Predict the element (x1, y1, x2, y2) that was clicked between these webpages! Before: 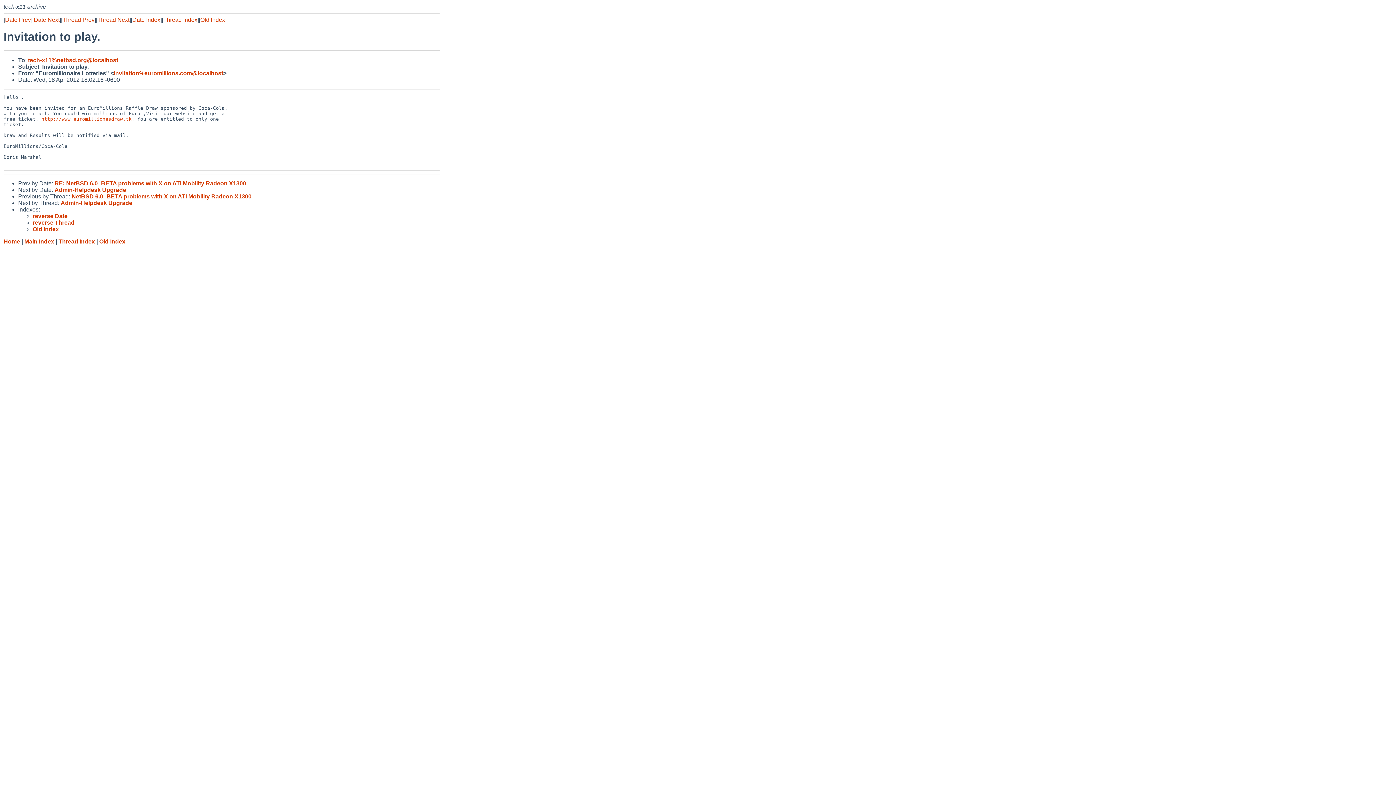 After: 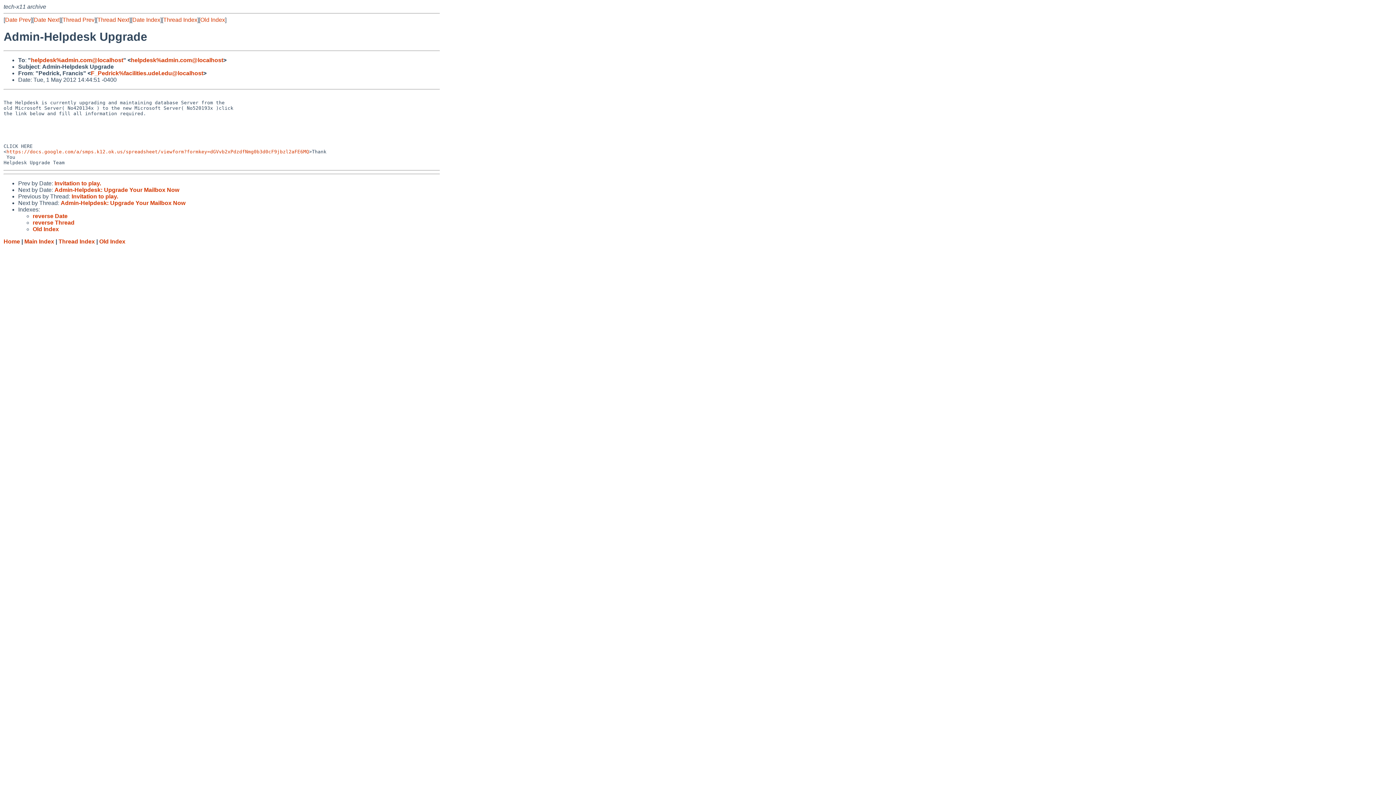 Action: label: Admin-Helpdesk Upgrade bbox: (54, 186, 126, 193)